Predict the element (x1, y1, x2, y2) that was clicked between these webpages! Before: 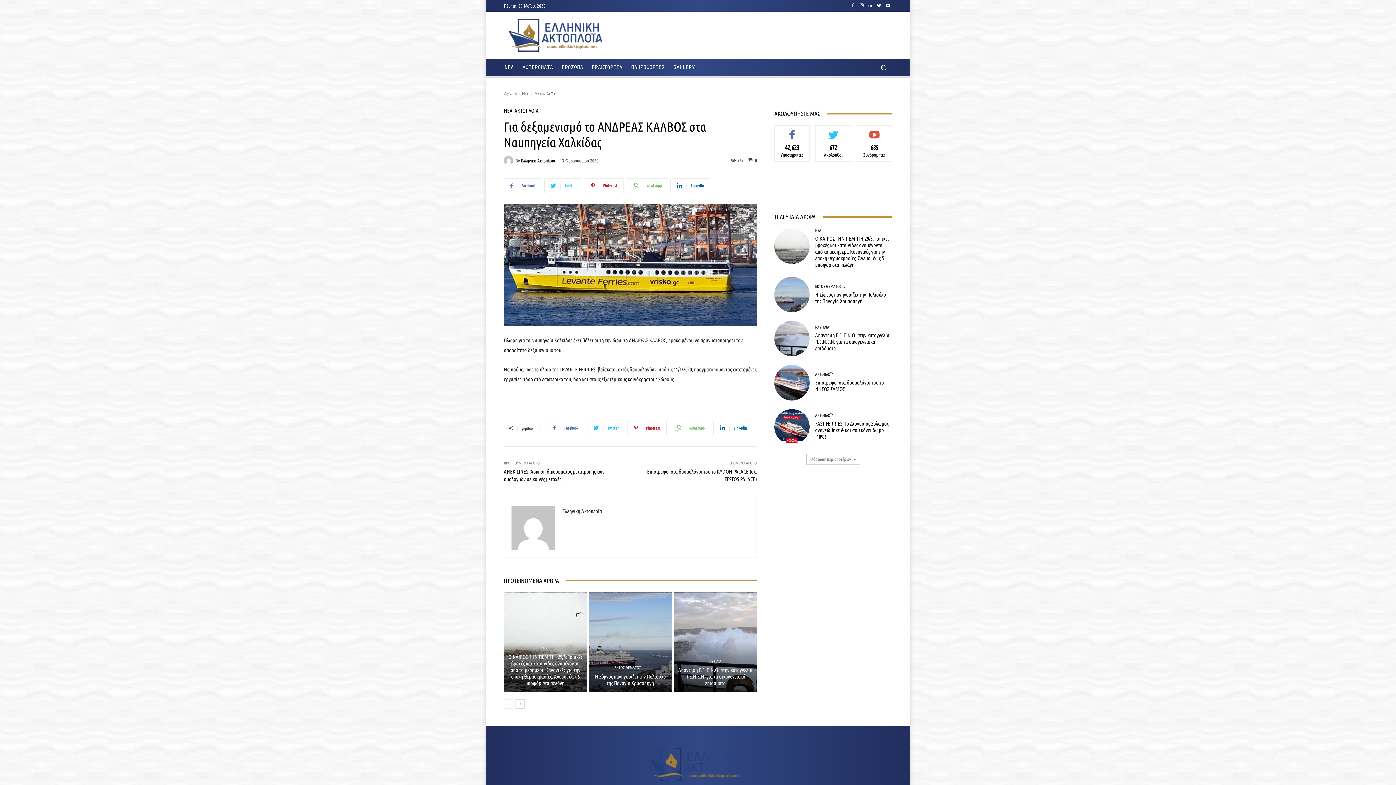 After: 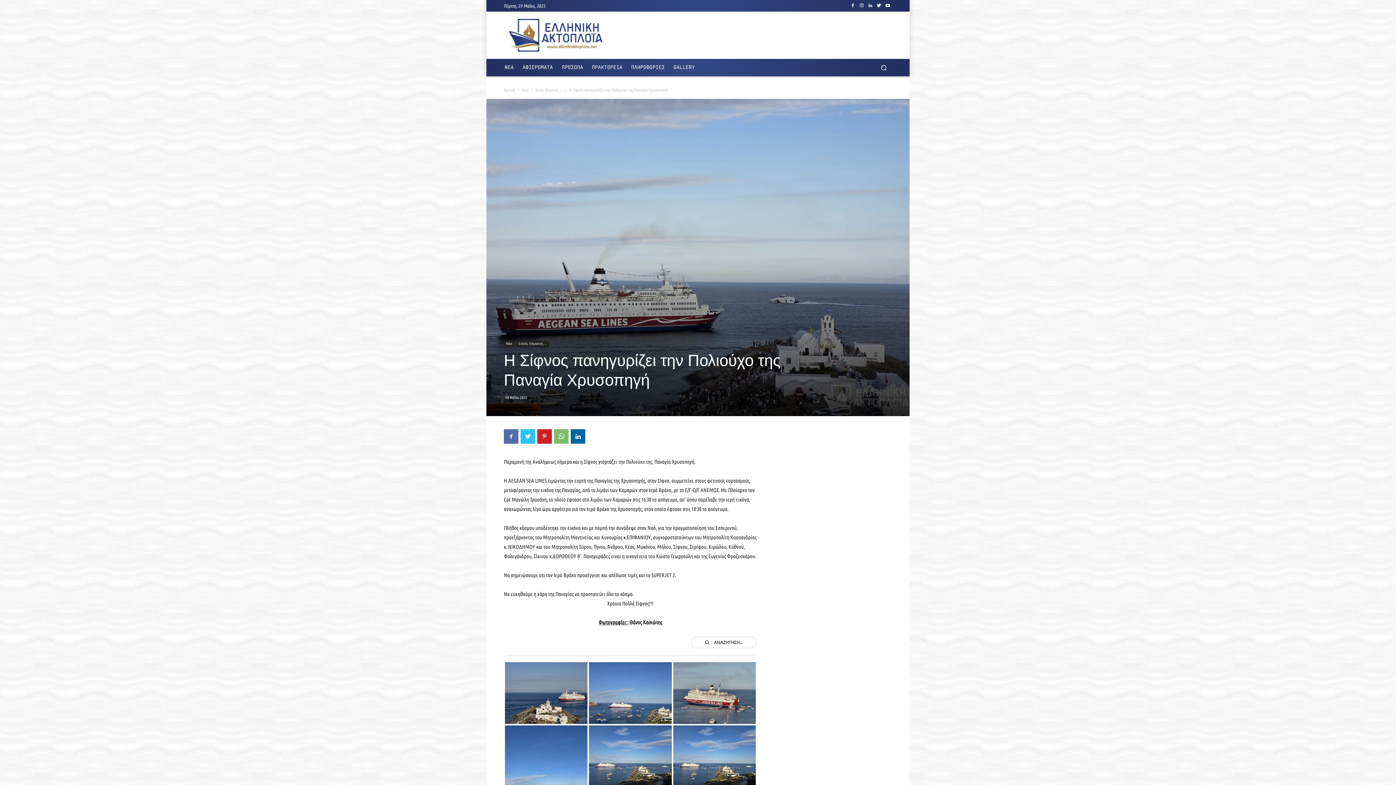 Action: bbox: (815, 291, 886, 304) label: H Σίφνος πανηγυρίζει την Πολιούχο της Παναγία Χρυσοπηγή